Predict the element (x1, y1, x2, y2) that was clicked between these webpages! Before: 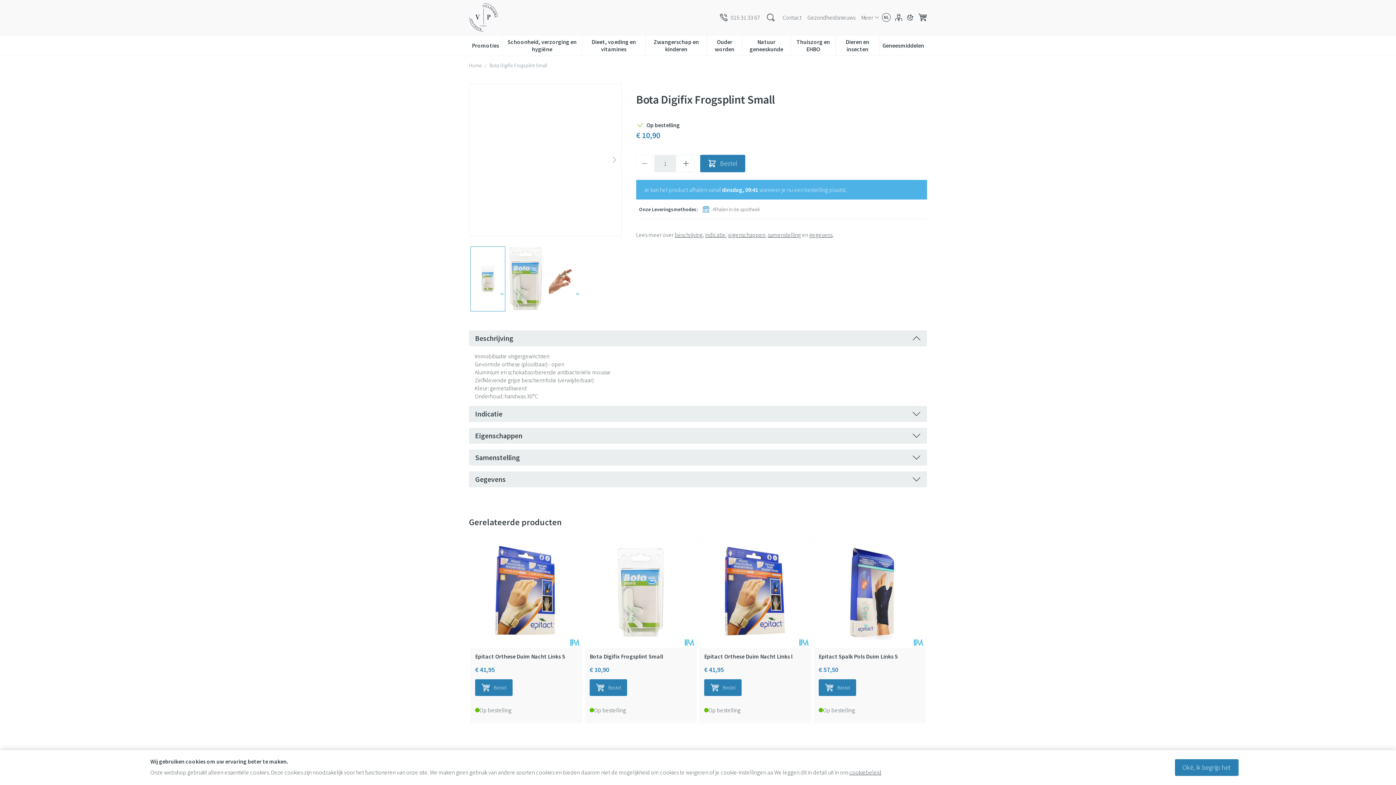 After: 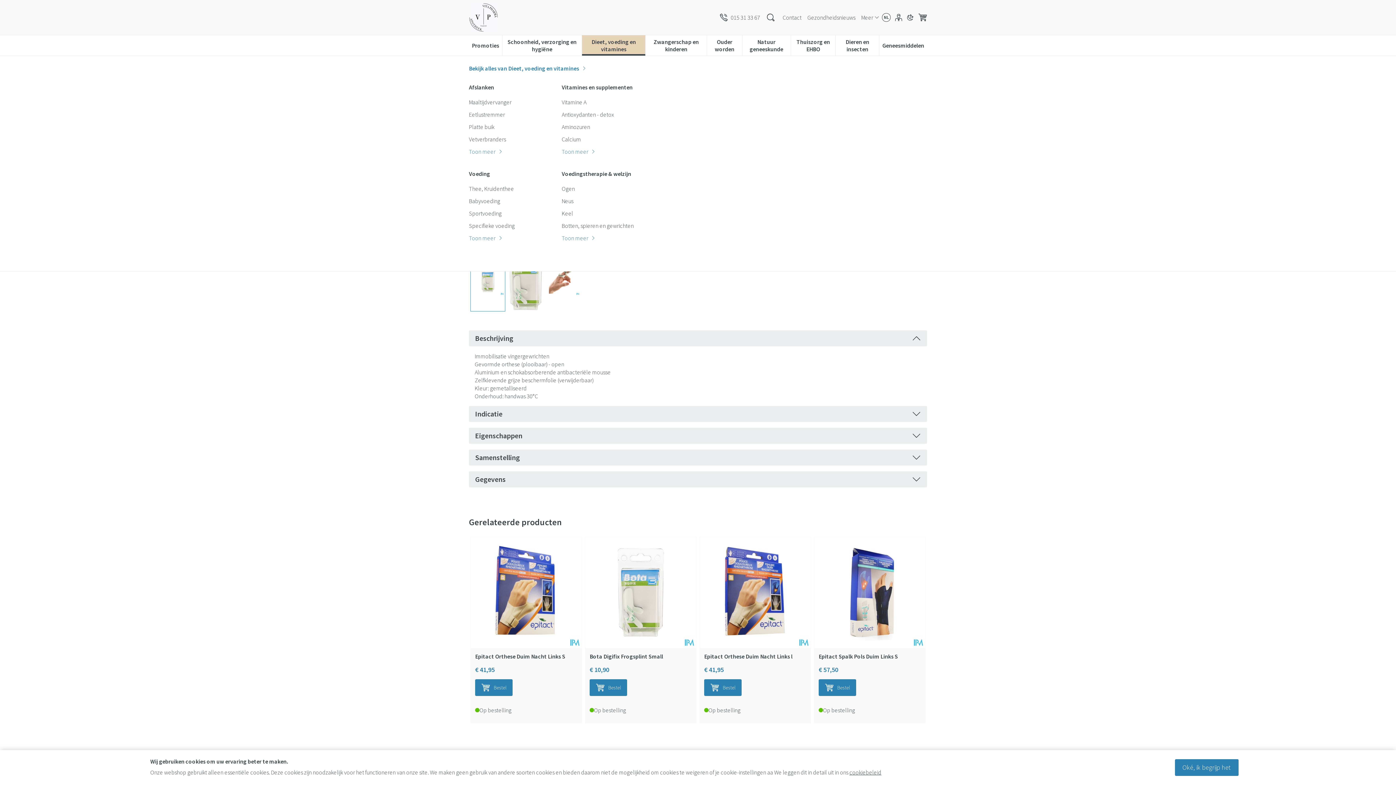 Action: label: Dieet, voeding en vitamines
Toon submenu voor Dieet, voeding en vitamines categorie bbox: (582, 35, 645, 54)